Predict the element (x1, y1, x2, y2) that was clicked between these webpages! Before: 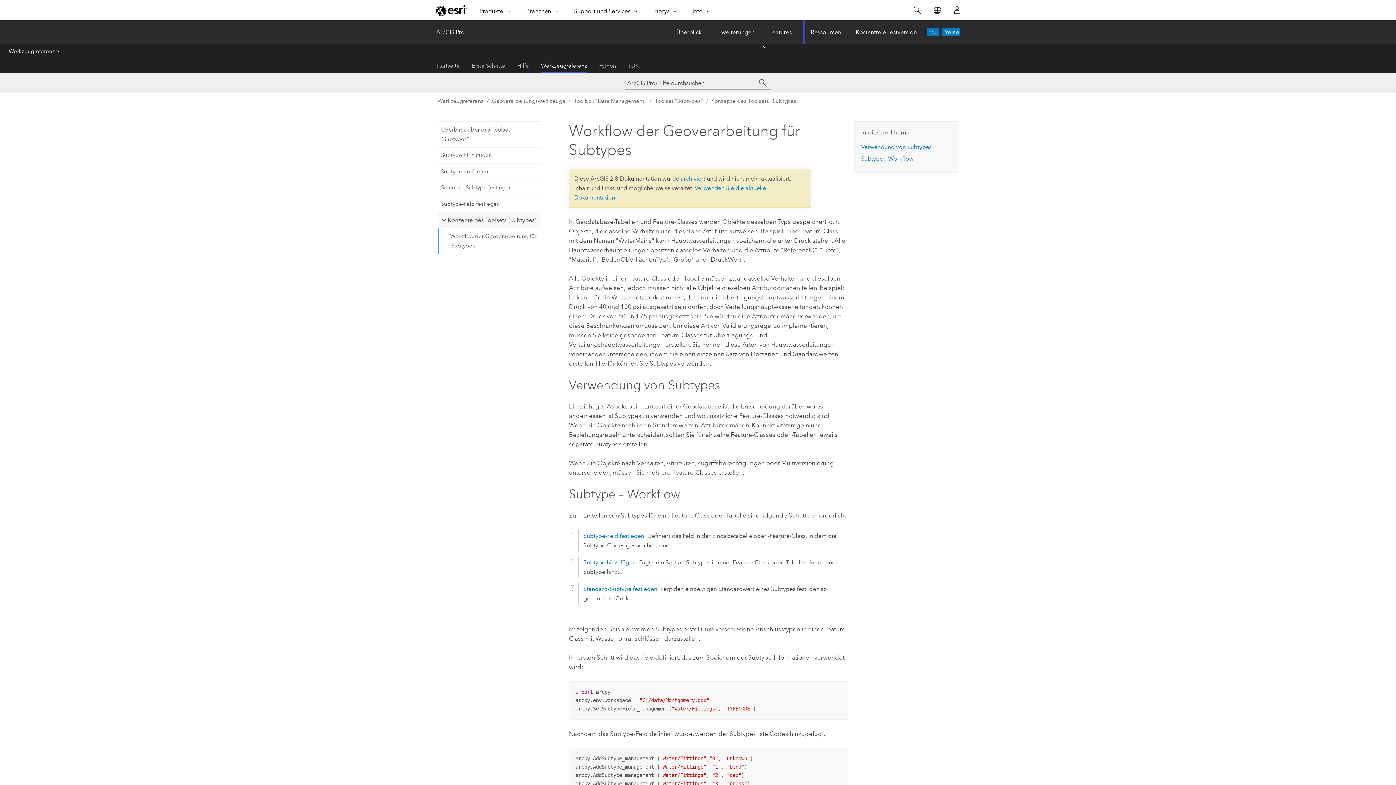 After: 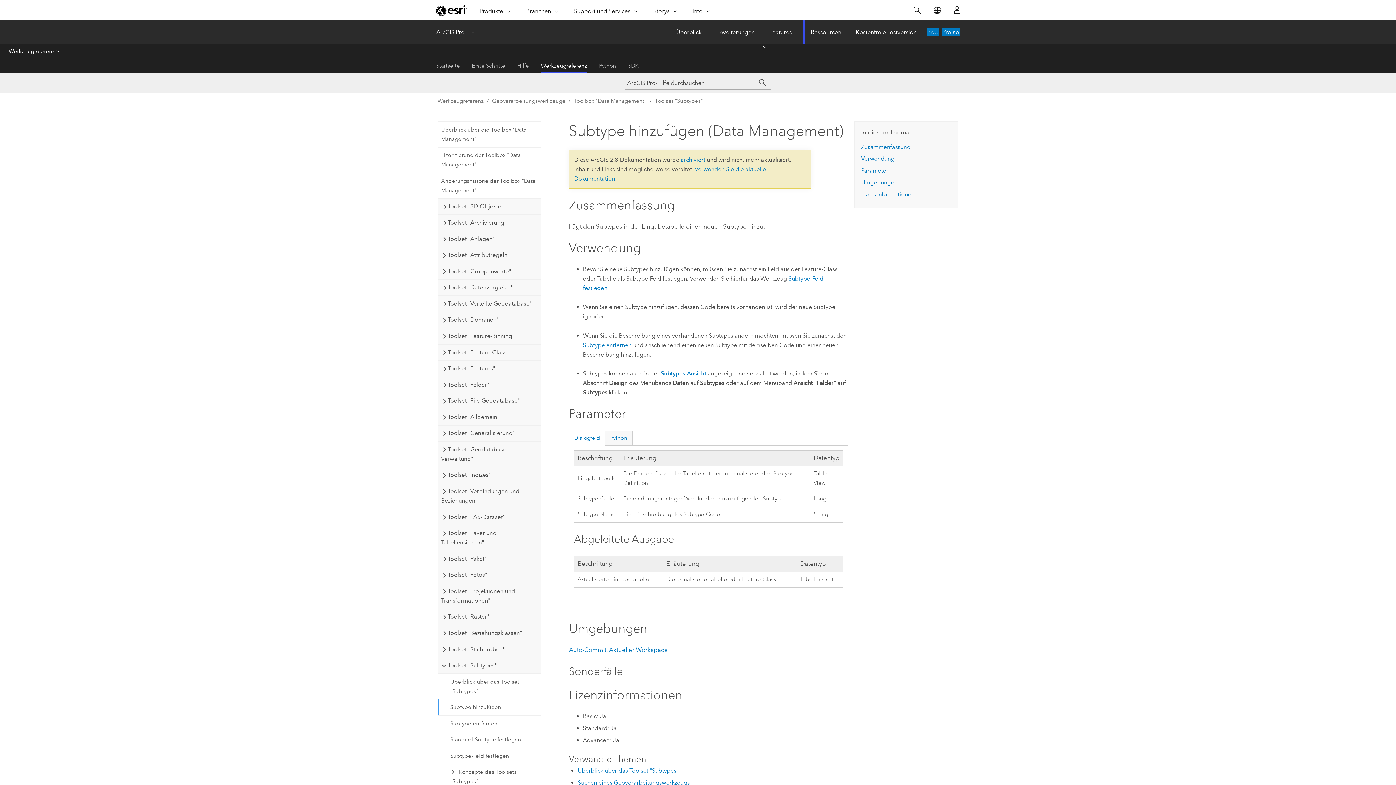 Action: bbox: (438, 147, 540, 163) label: Subtype hinzufügen